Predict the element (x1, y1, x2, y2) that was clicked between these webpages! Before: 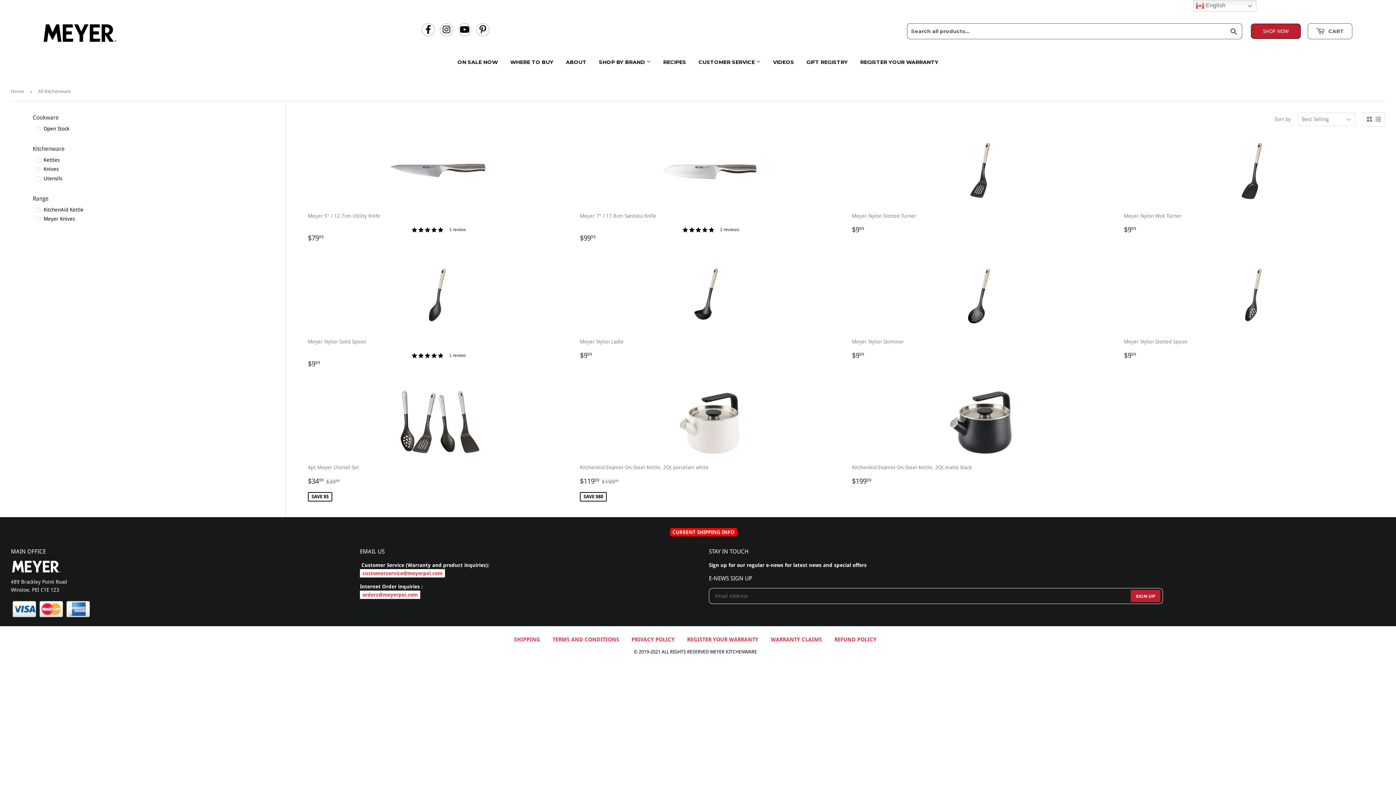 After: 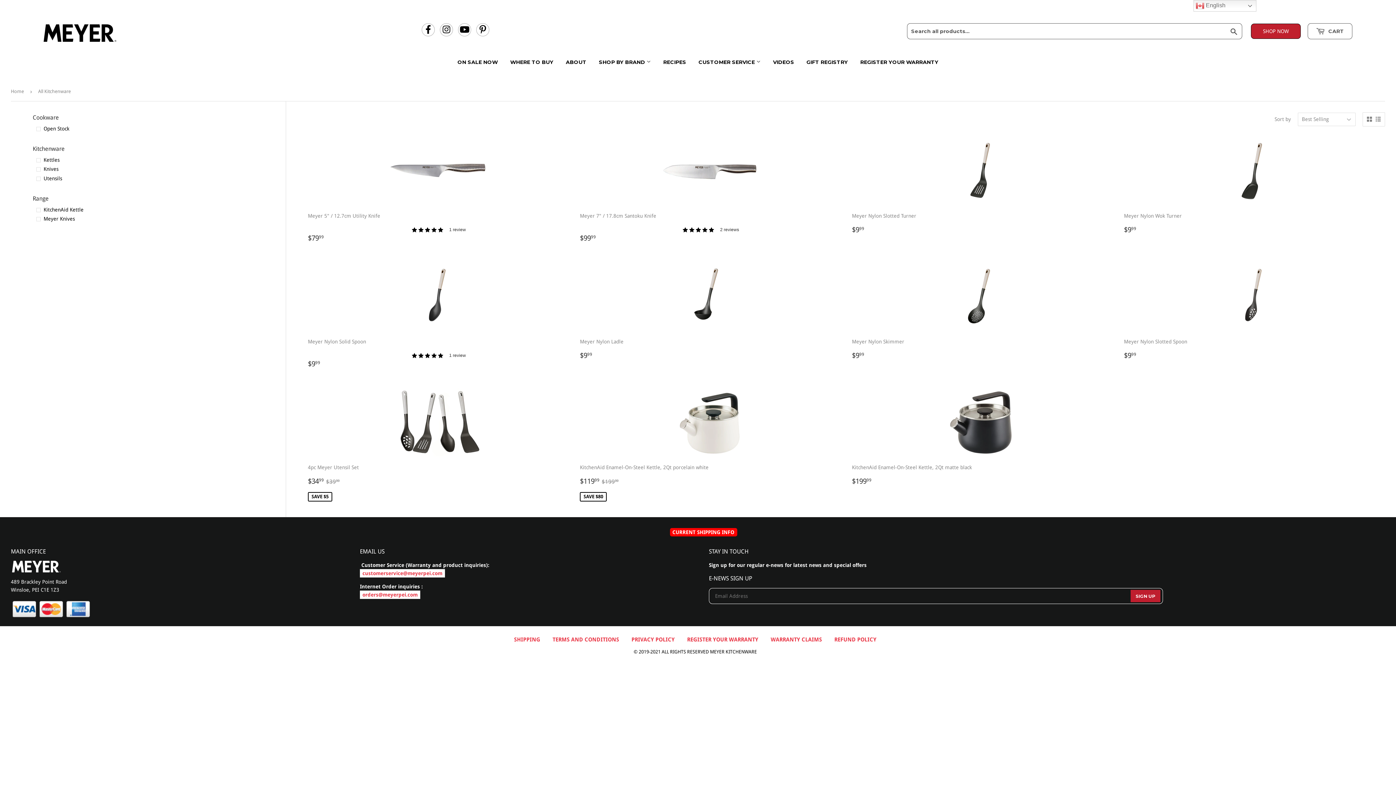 Action: bbox: (421, 23, 434, 36)